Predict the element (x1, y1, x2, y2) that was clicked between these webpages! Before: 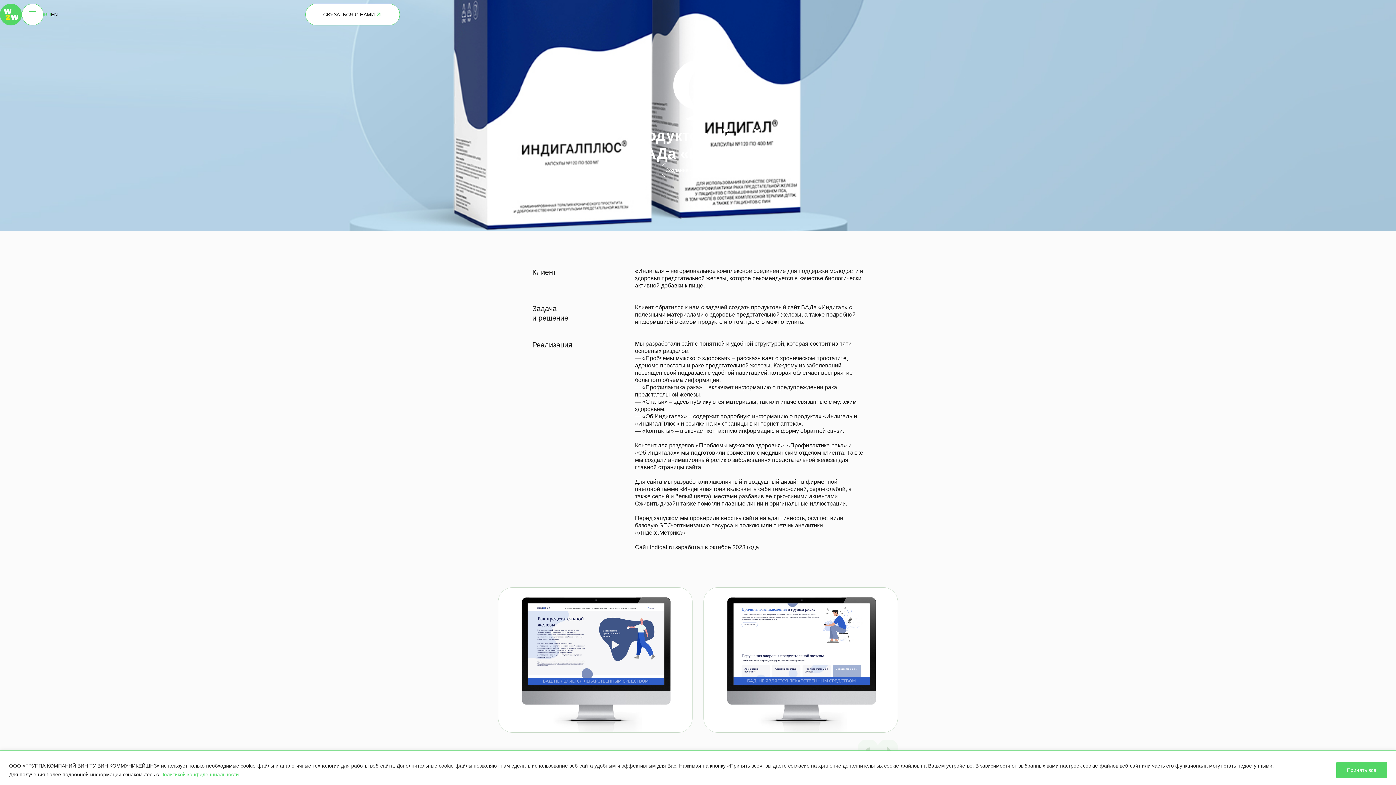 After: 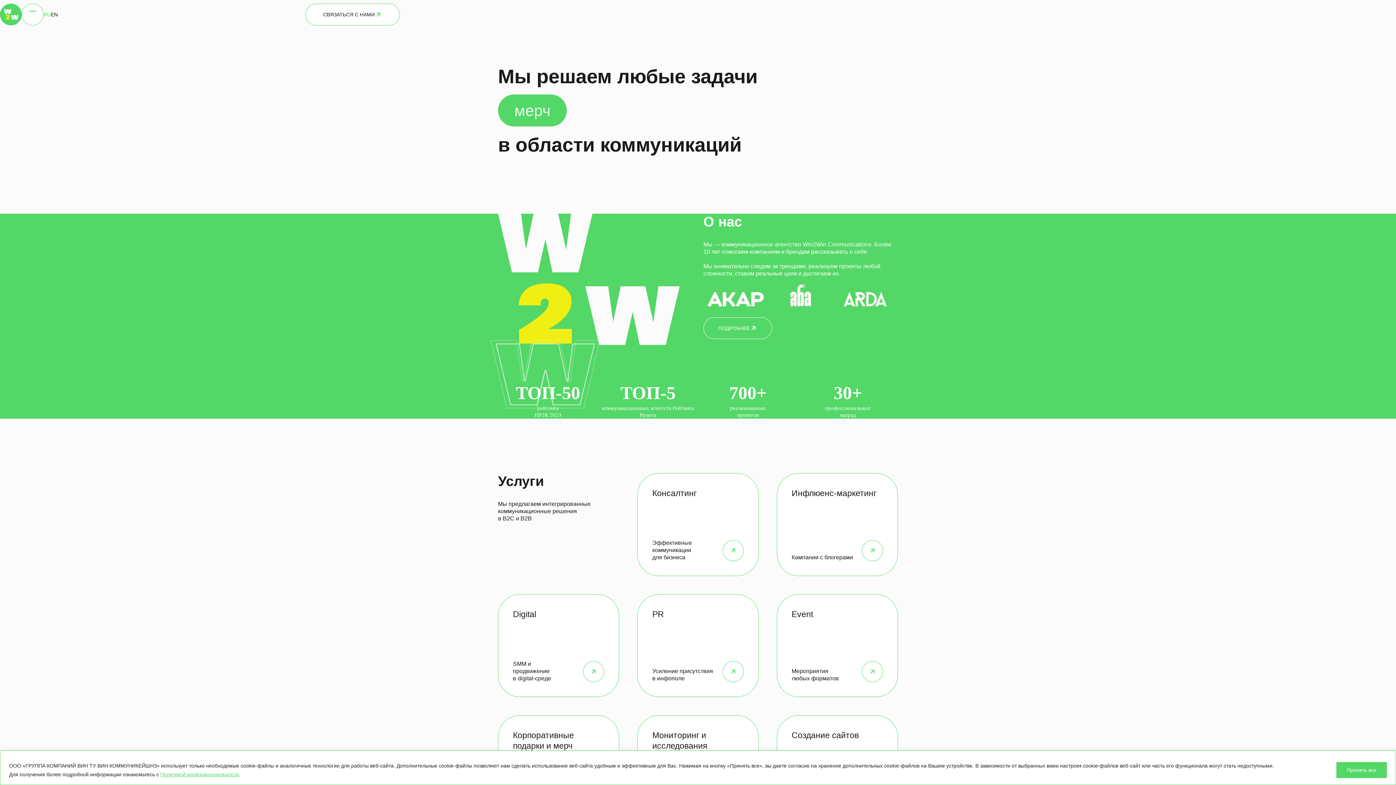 Action: bbox: (0, 3, 21, 25)